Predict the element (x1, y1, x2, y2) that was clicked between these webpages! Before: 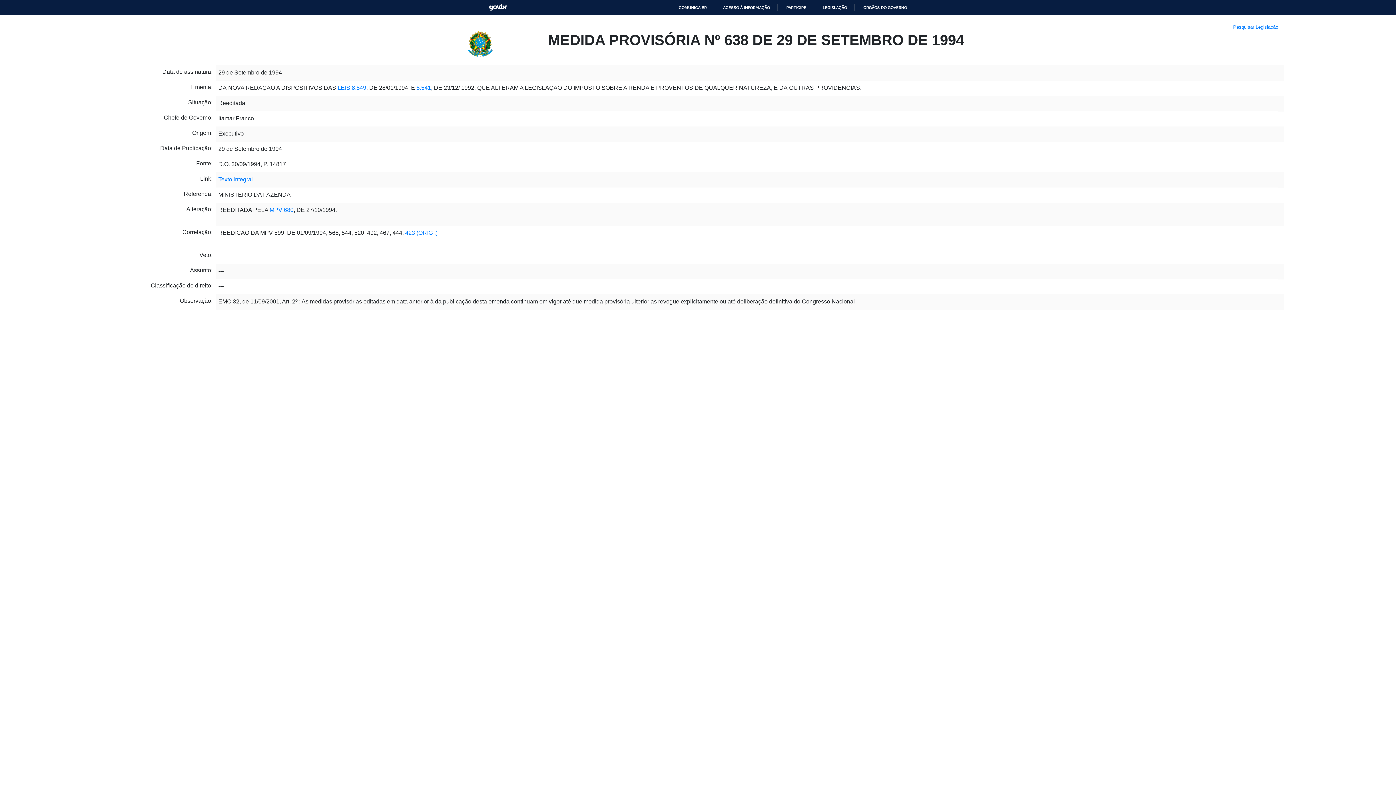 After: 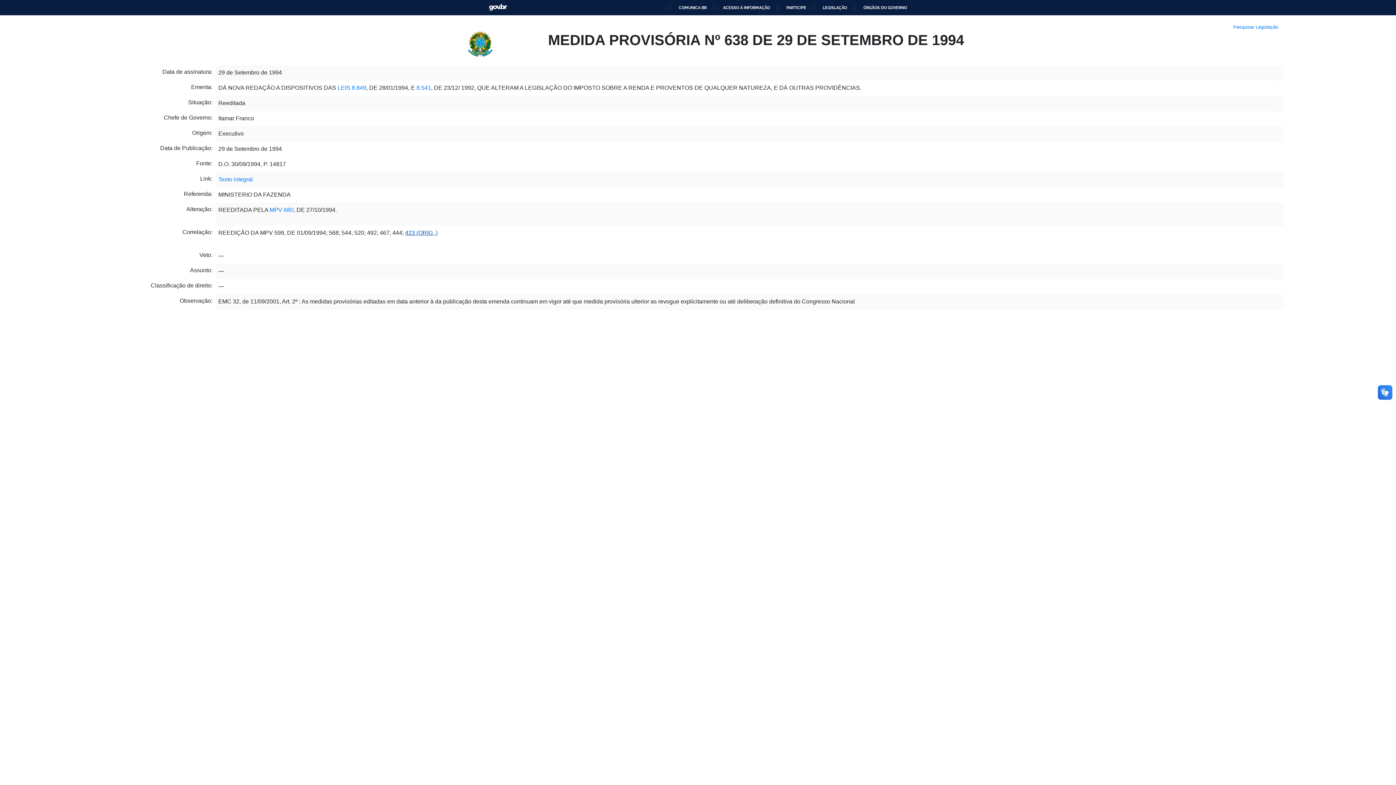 Action: bbox: (405, 214, 437, 220) label: 423 (ORIG .)